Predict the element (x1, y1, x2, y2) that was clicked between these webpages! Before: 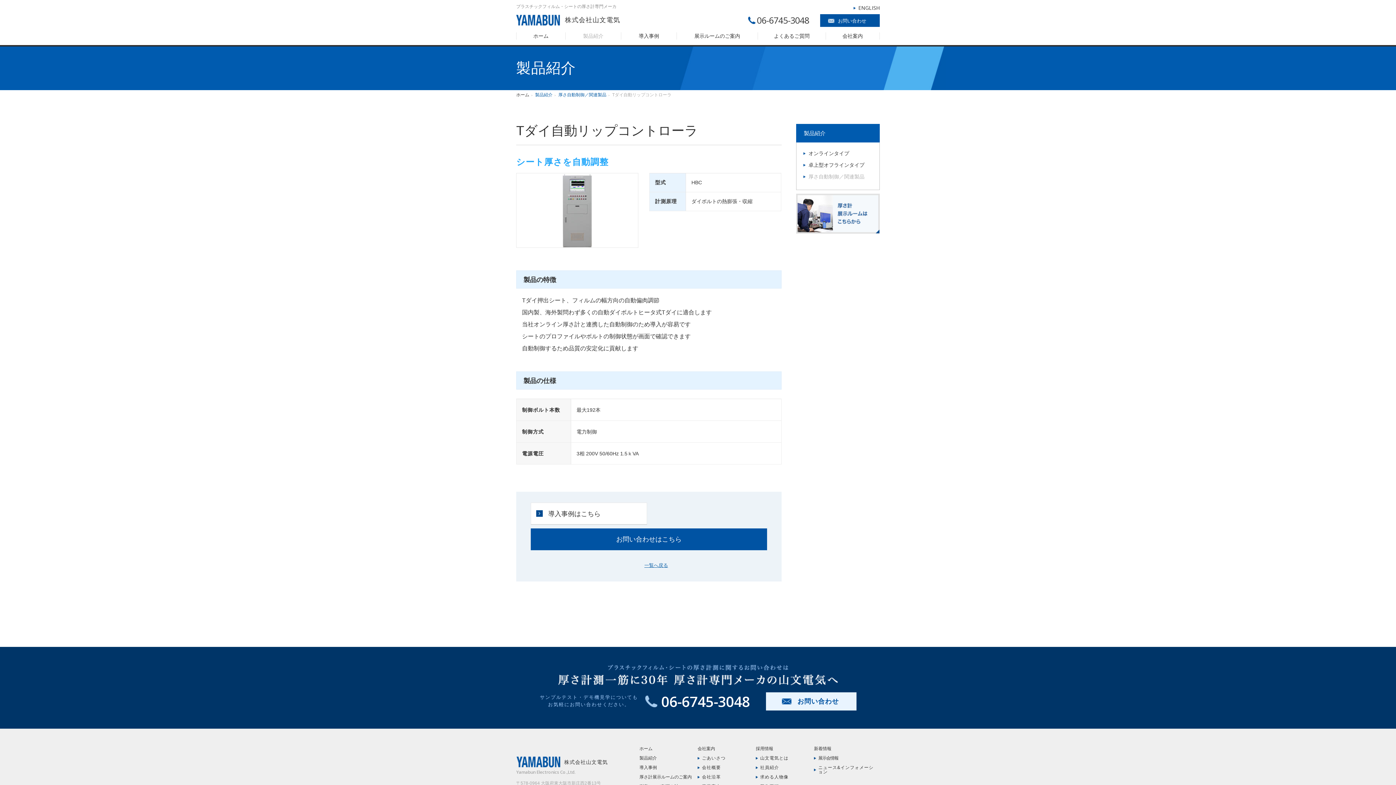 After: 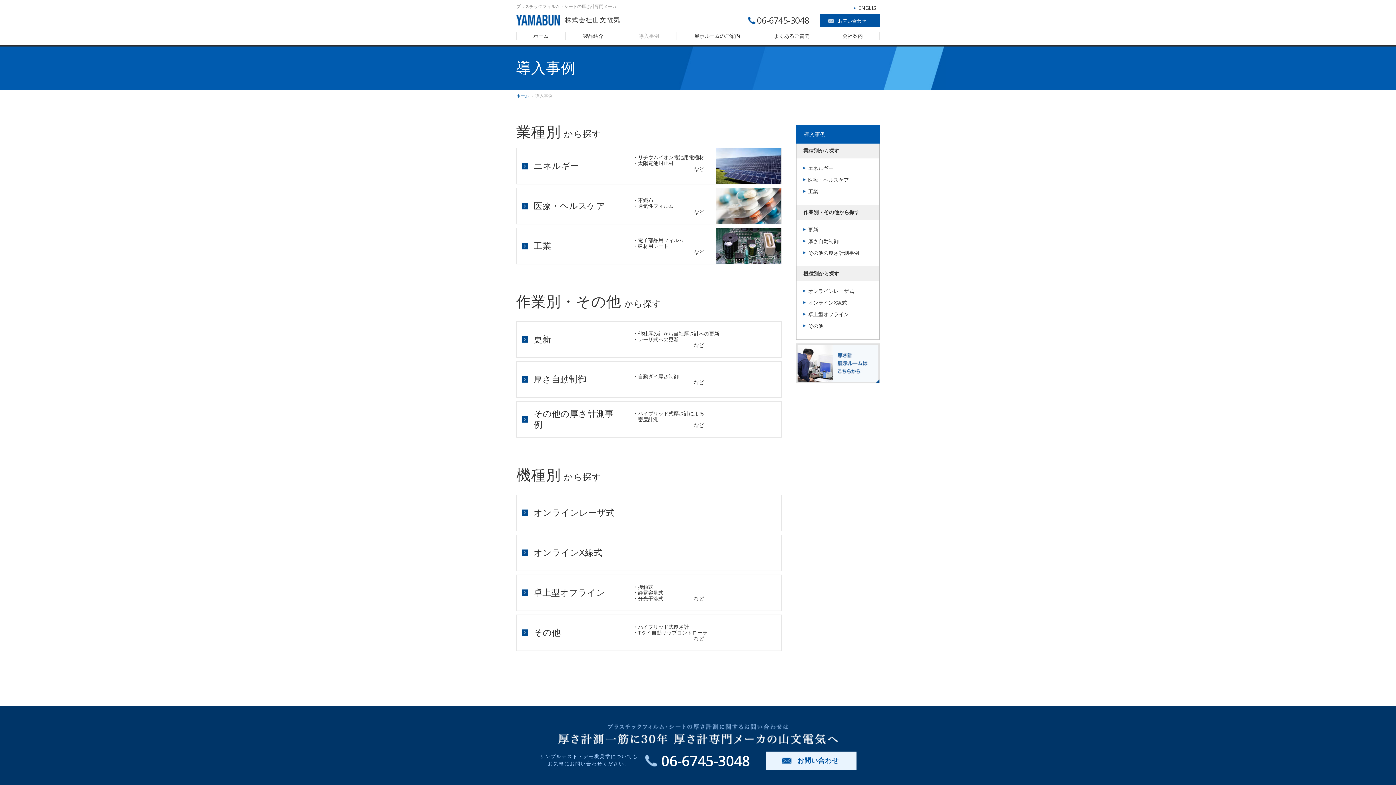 Action: label: 導入事例 bbox: (639, 765, 657, 770)